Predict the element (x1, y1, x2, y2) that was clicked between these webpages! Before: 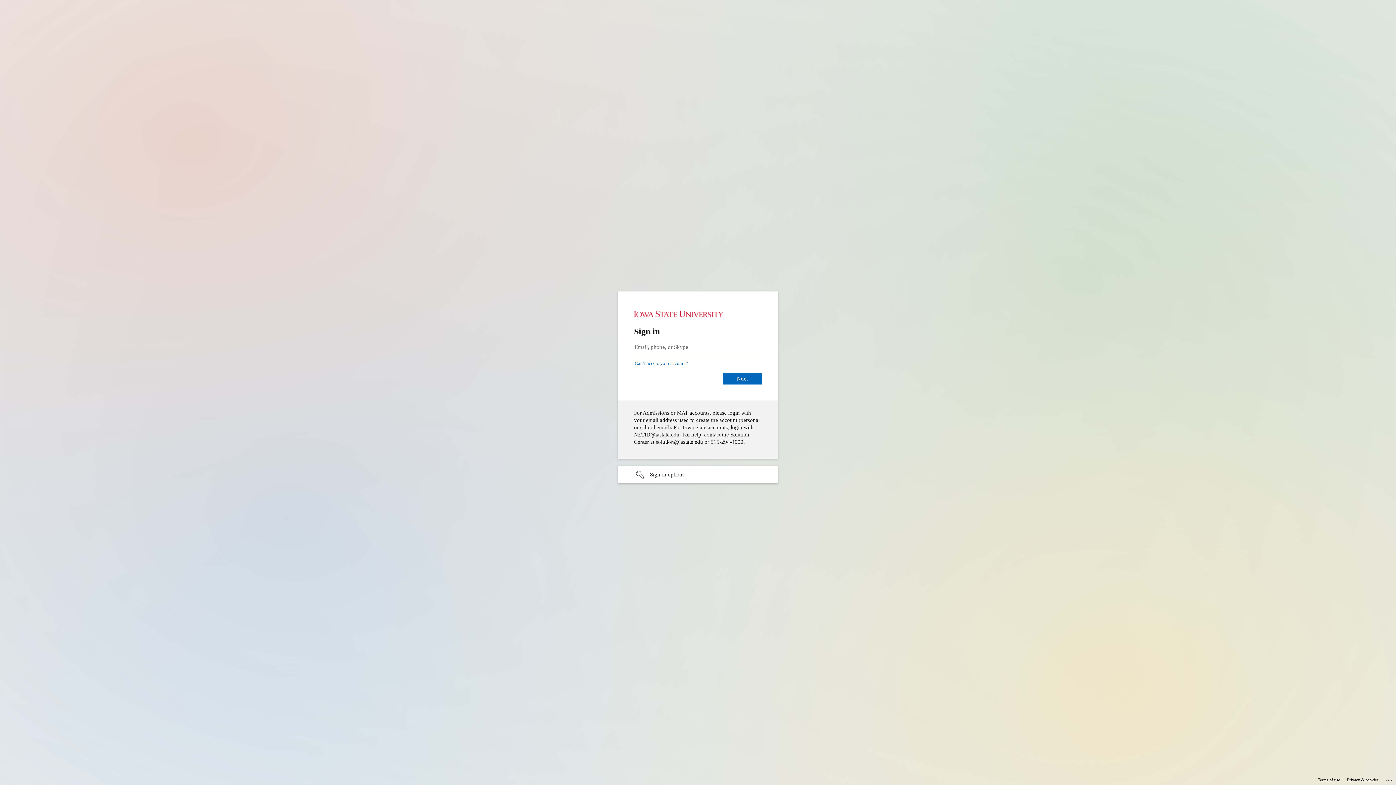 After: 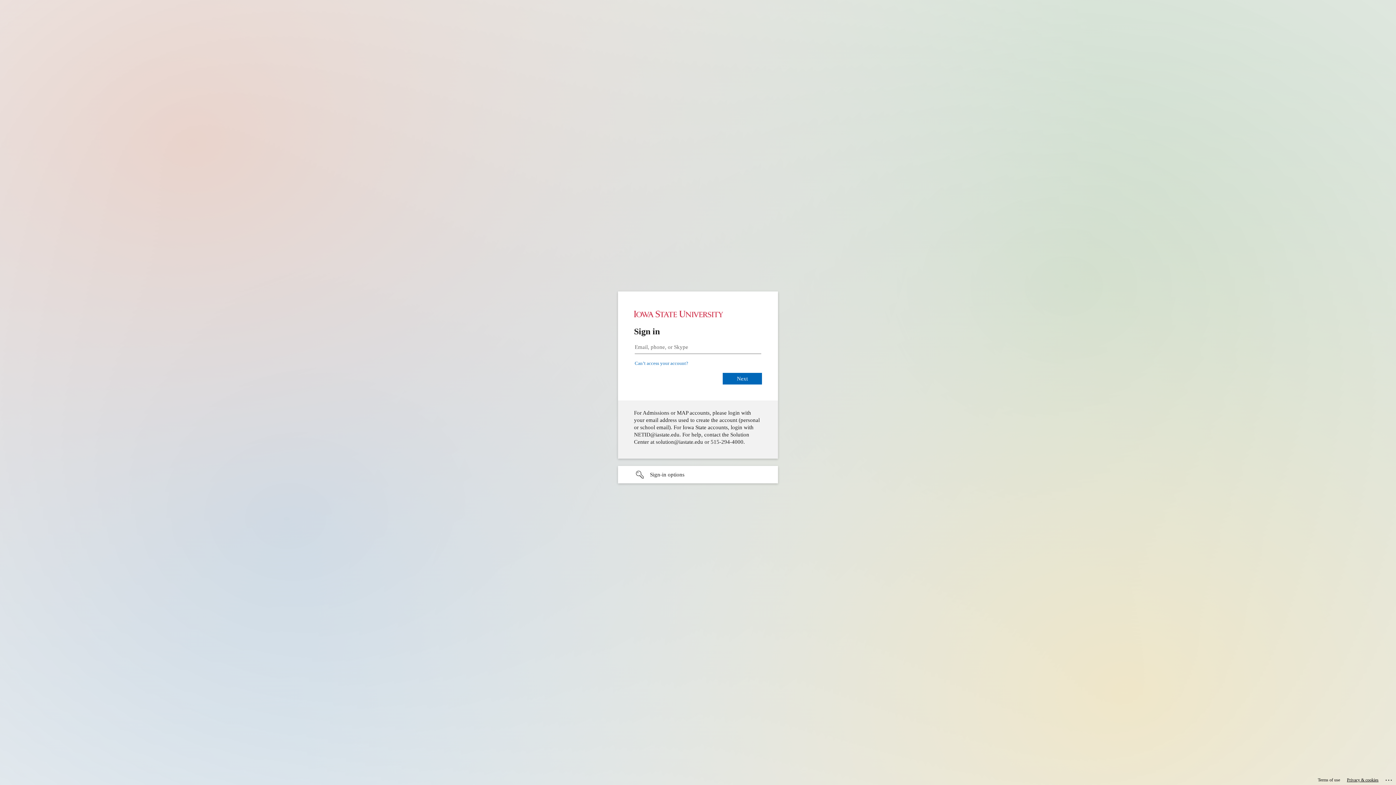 Action: label: Privacy & cookies bbox: (1347, 775, 1378, 785)